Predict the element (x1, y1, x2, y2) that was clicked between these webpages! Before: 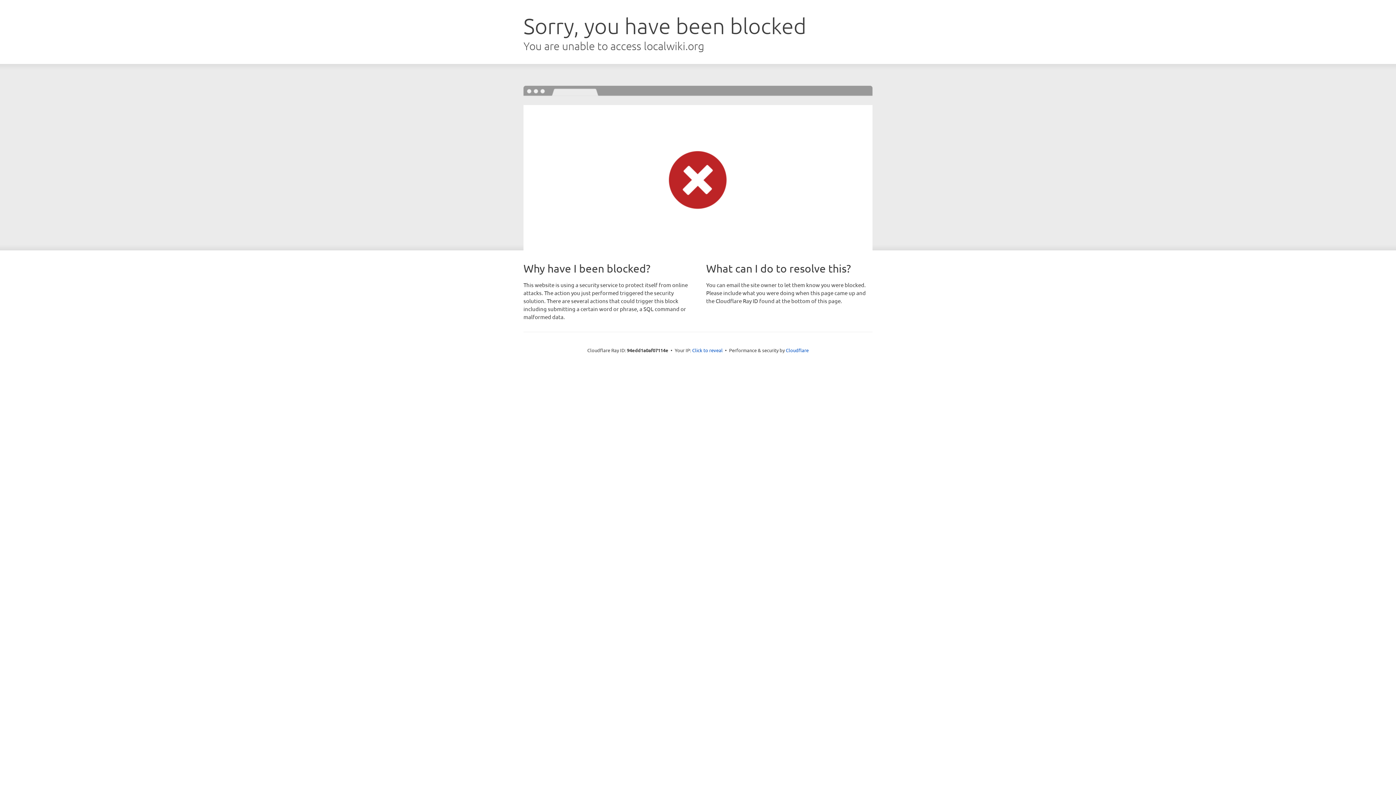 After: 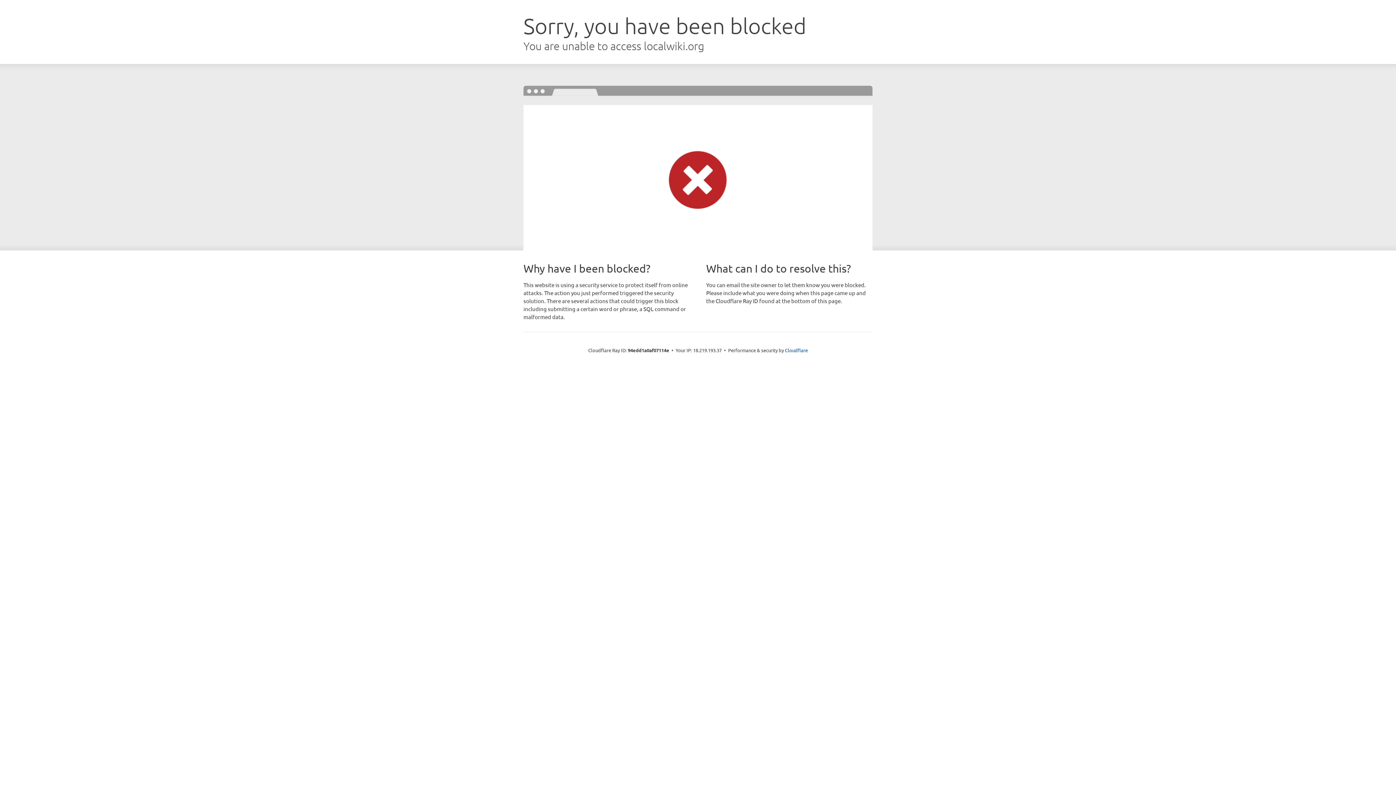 Action: bbox: (692, 346, 722, 353) label: Click to reveal